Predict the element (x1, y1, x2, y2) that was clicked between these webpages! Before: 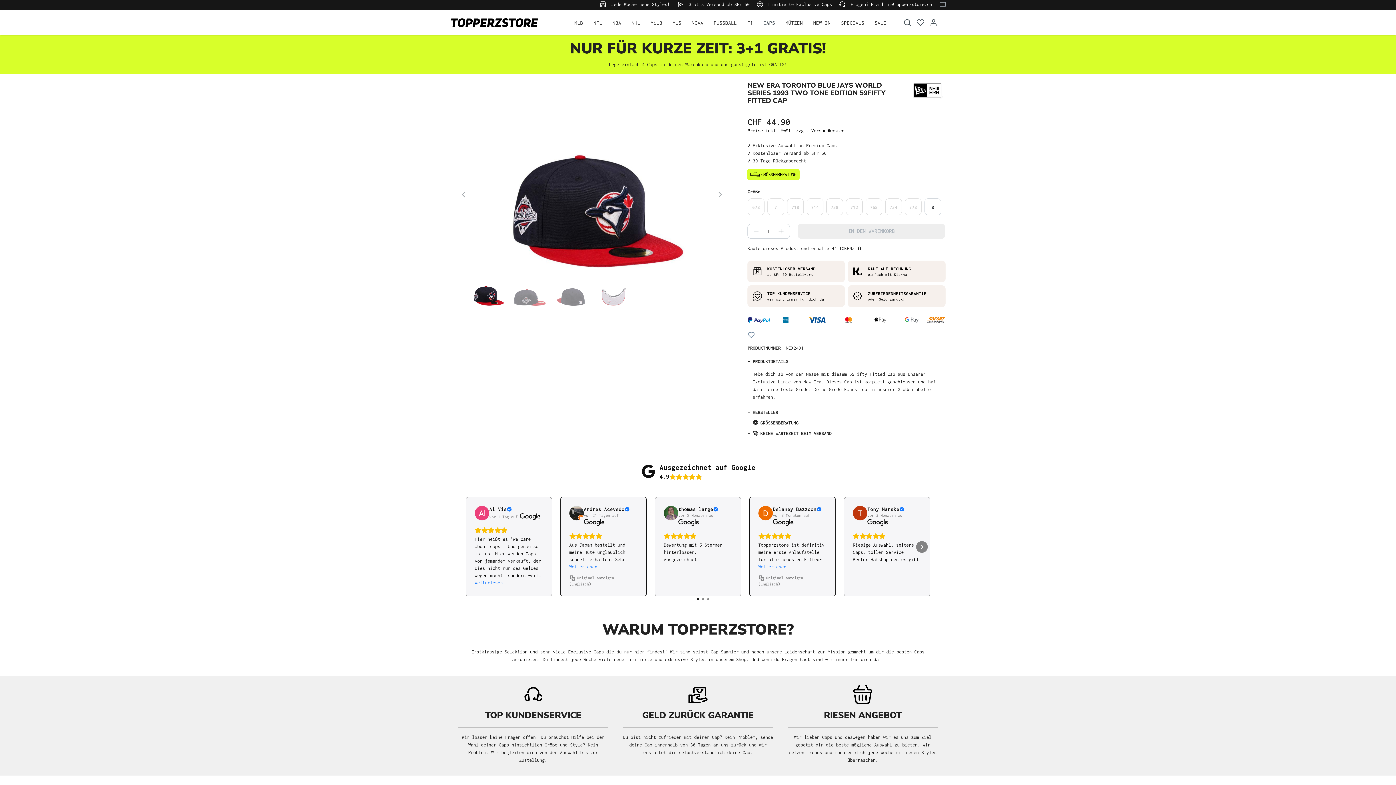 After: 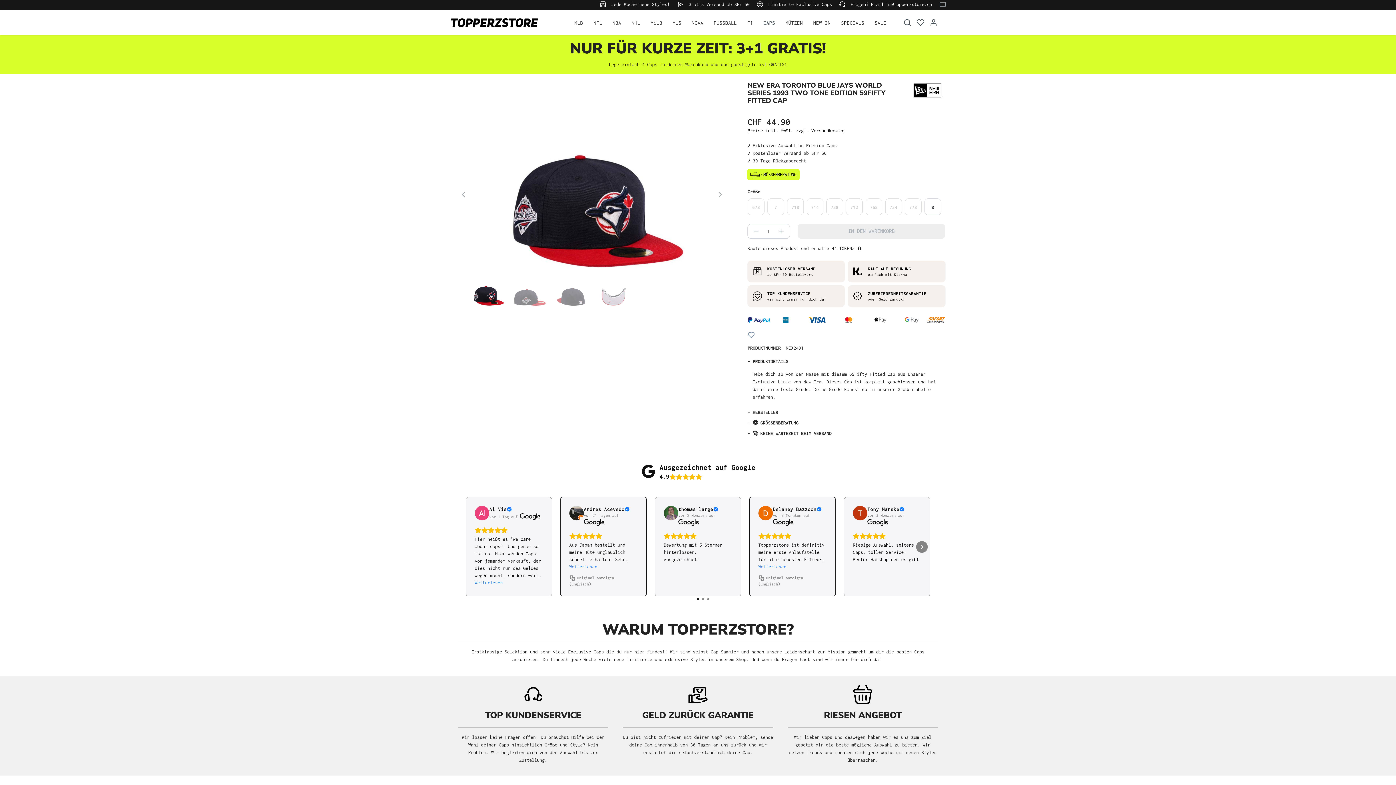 Action: label: Ansehen auf Google bbox: (853, 506, 867, 520)